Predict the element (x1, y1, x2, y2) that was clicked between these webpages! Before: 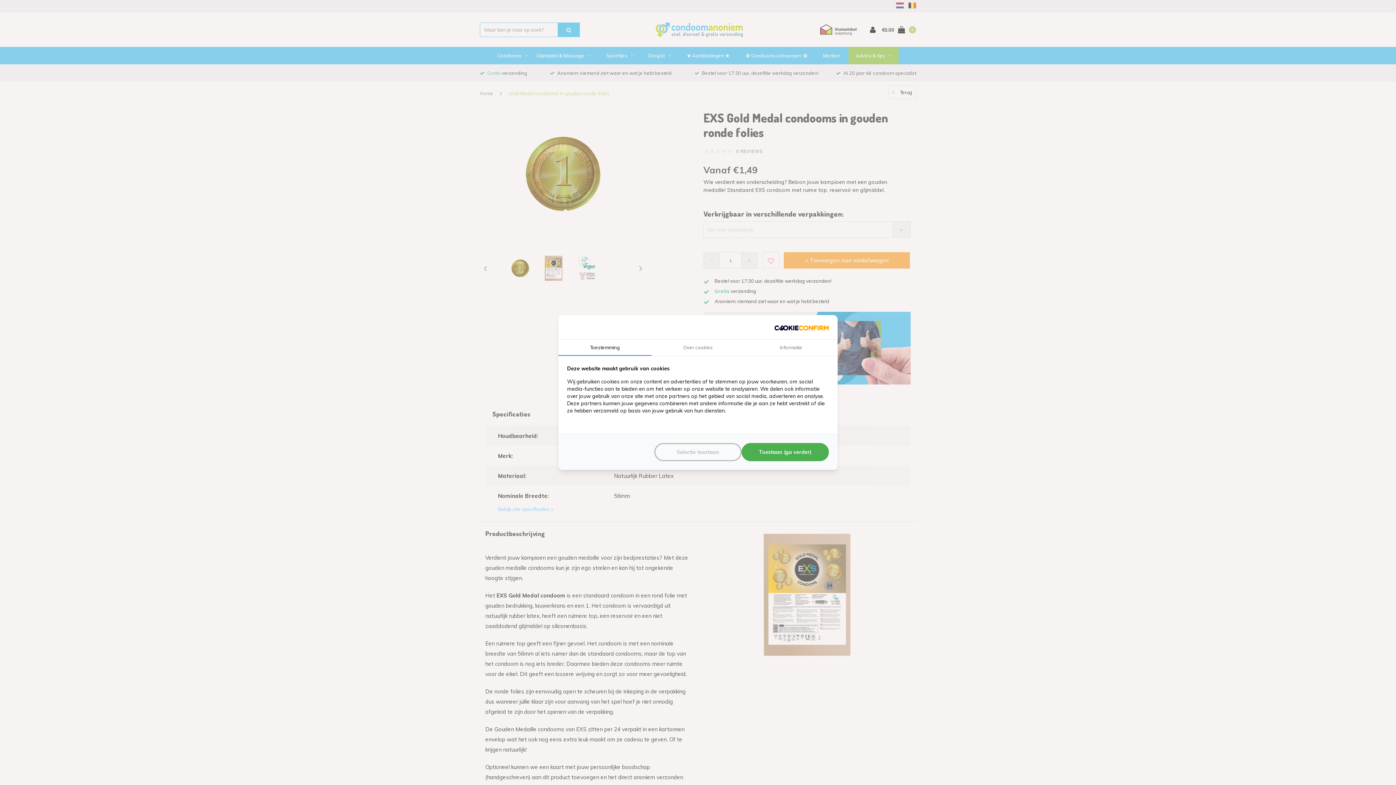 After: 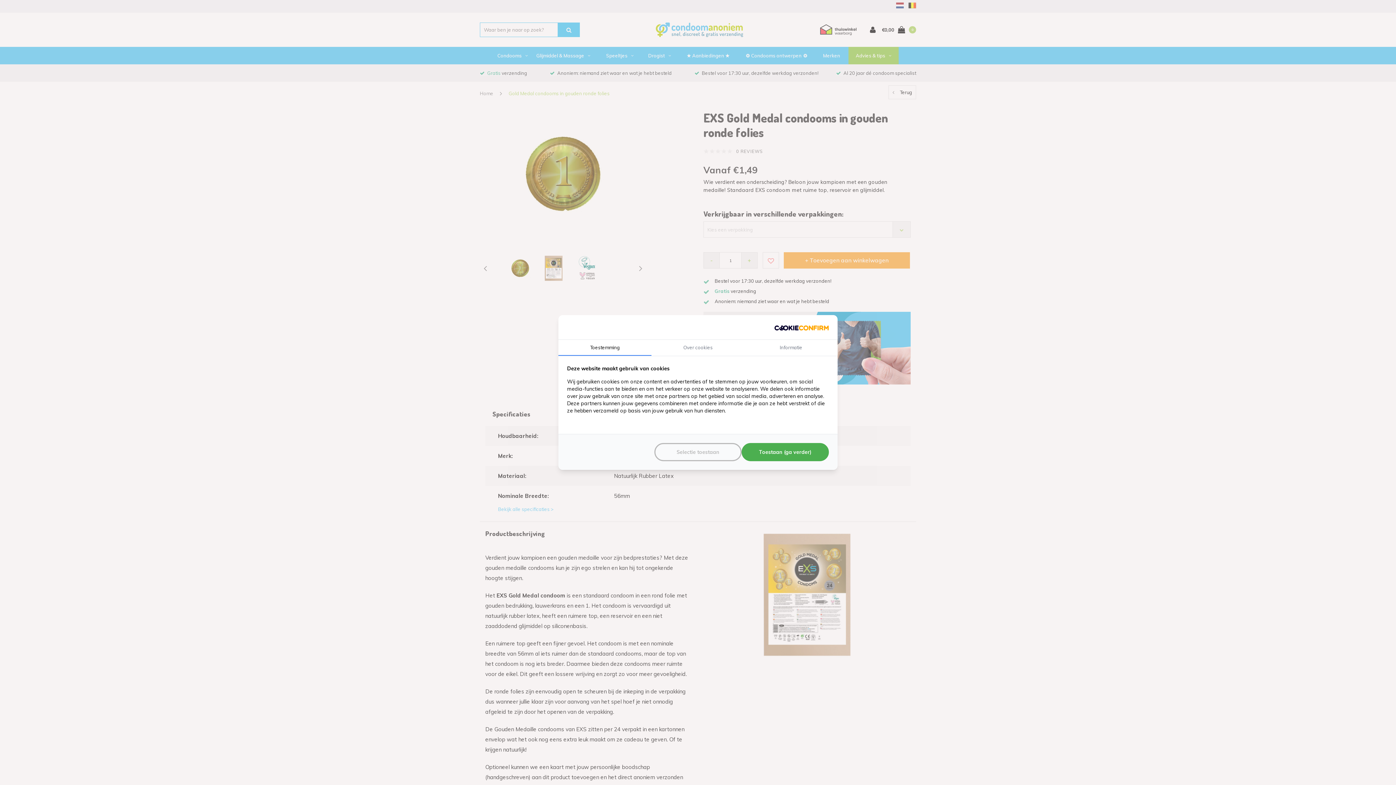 Action: label: CookieConfirm.com - opens in a new window bbox: (774, 324, 829, 330)